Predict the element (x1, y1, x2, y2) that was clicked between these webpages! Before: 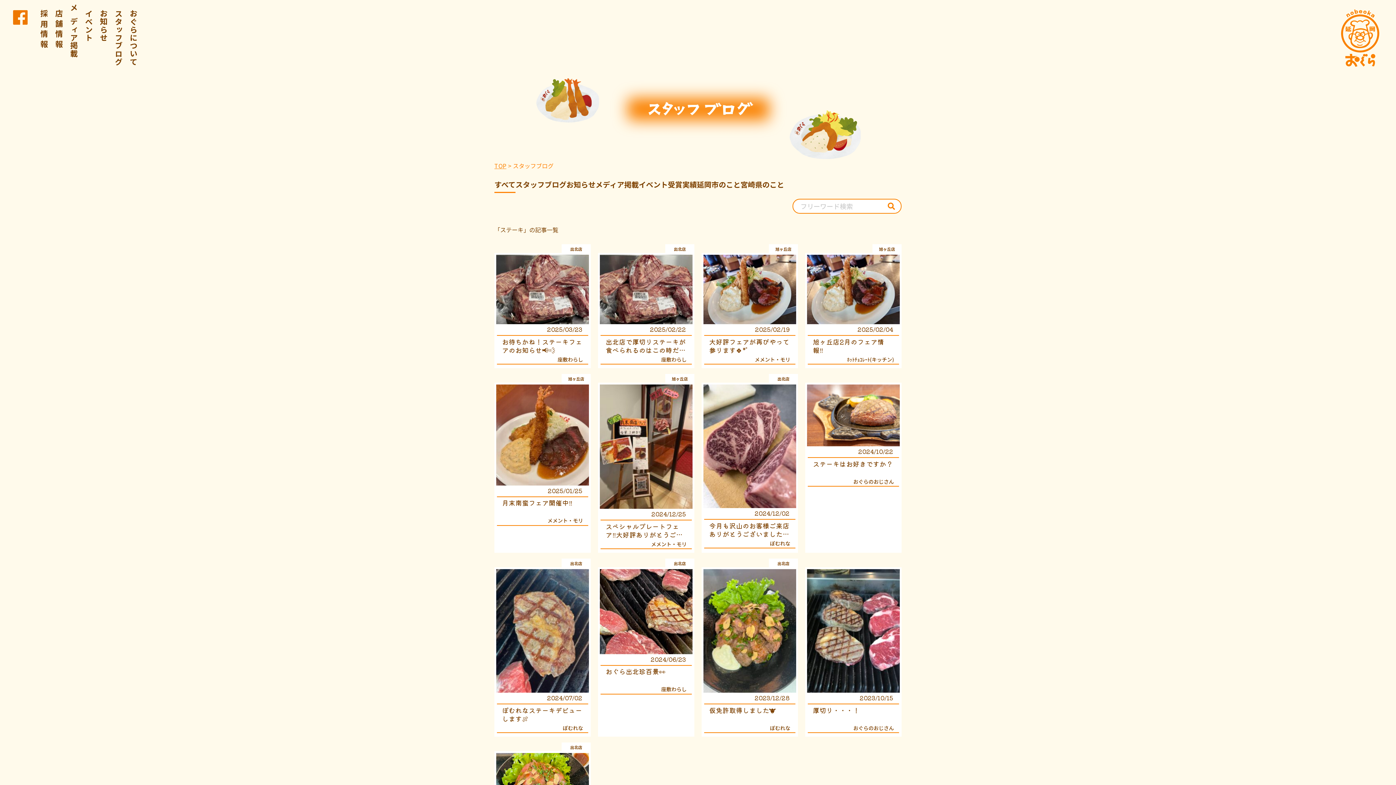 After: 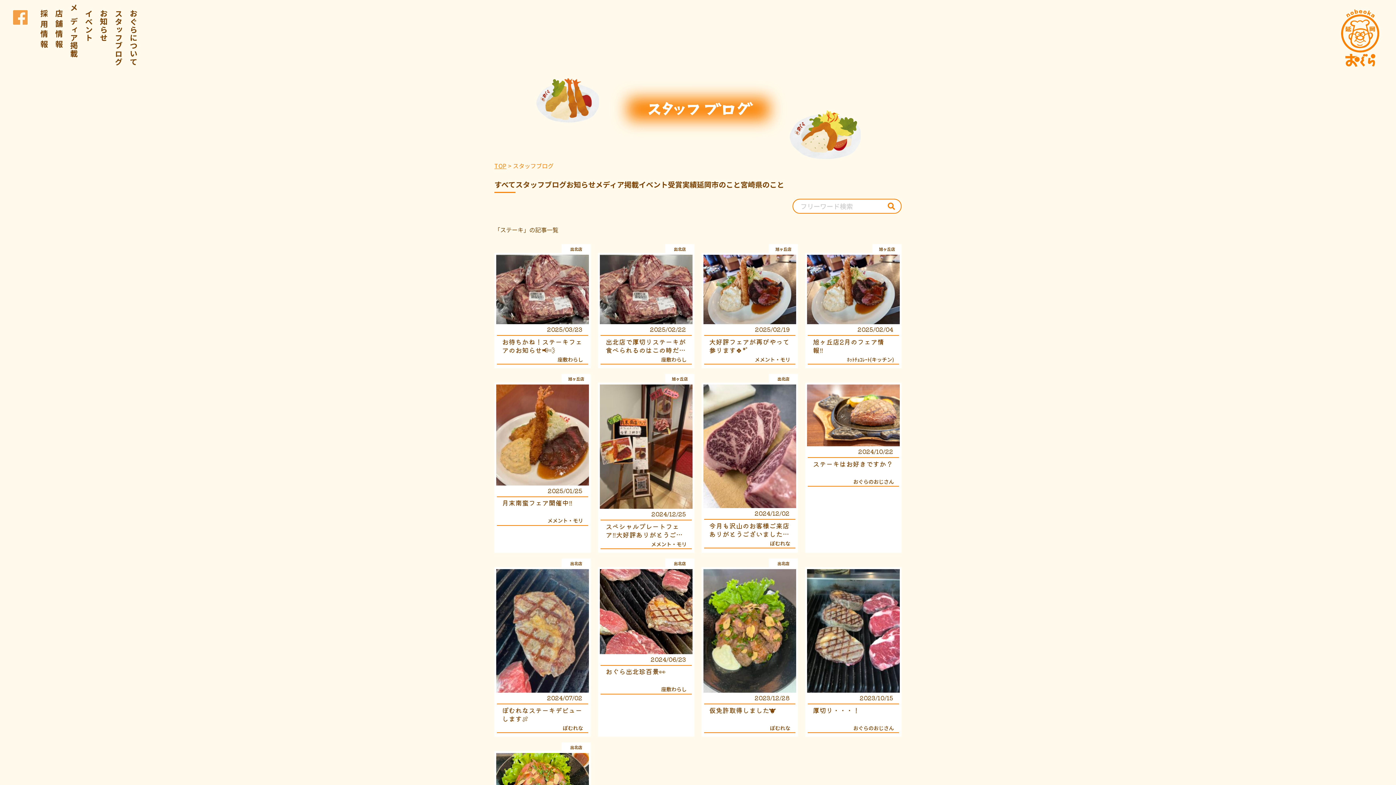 Action: bbox: (13, 10, 27, 24)